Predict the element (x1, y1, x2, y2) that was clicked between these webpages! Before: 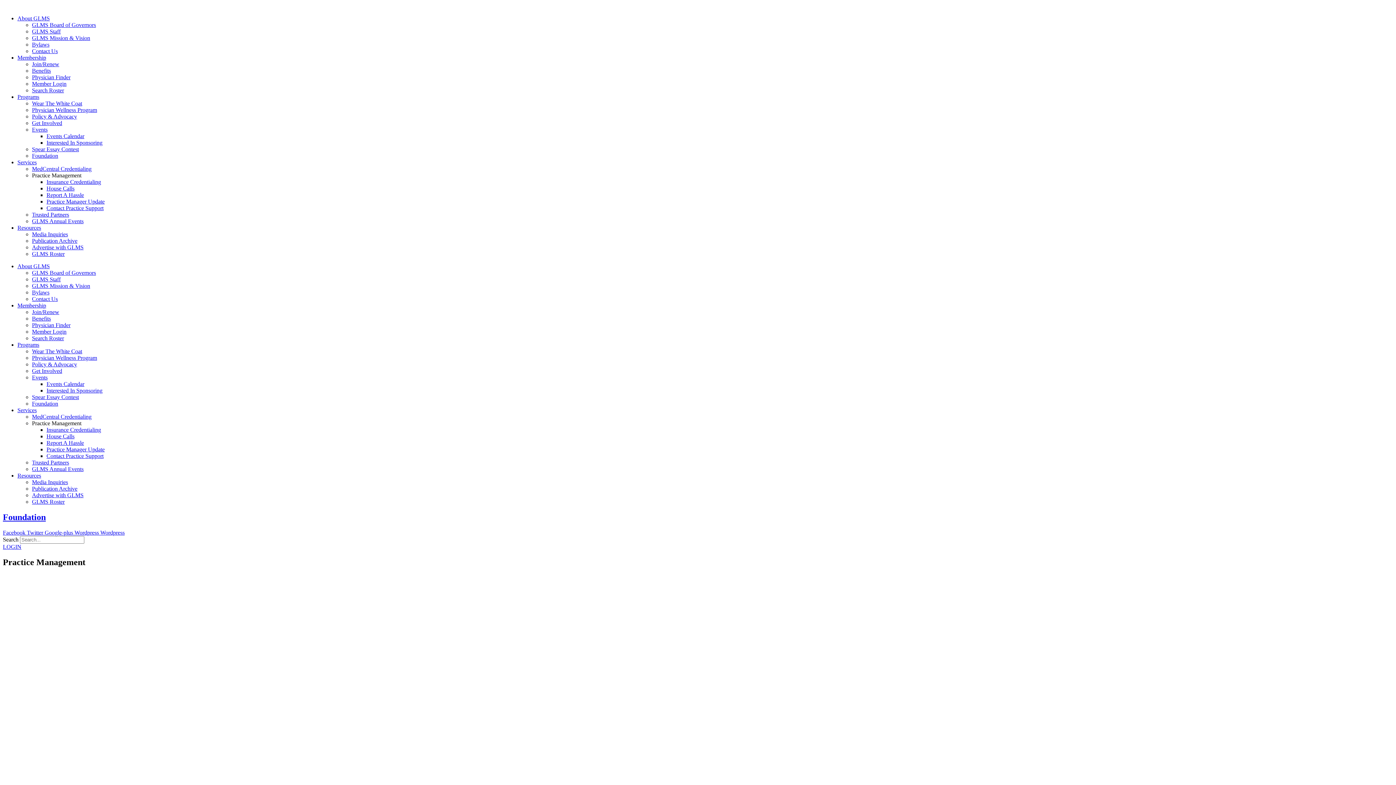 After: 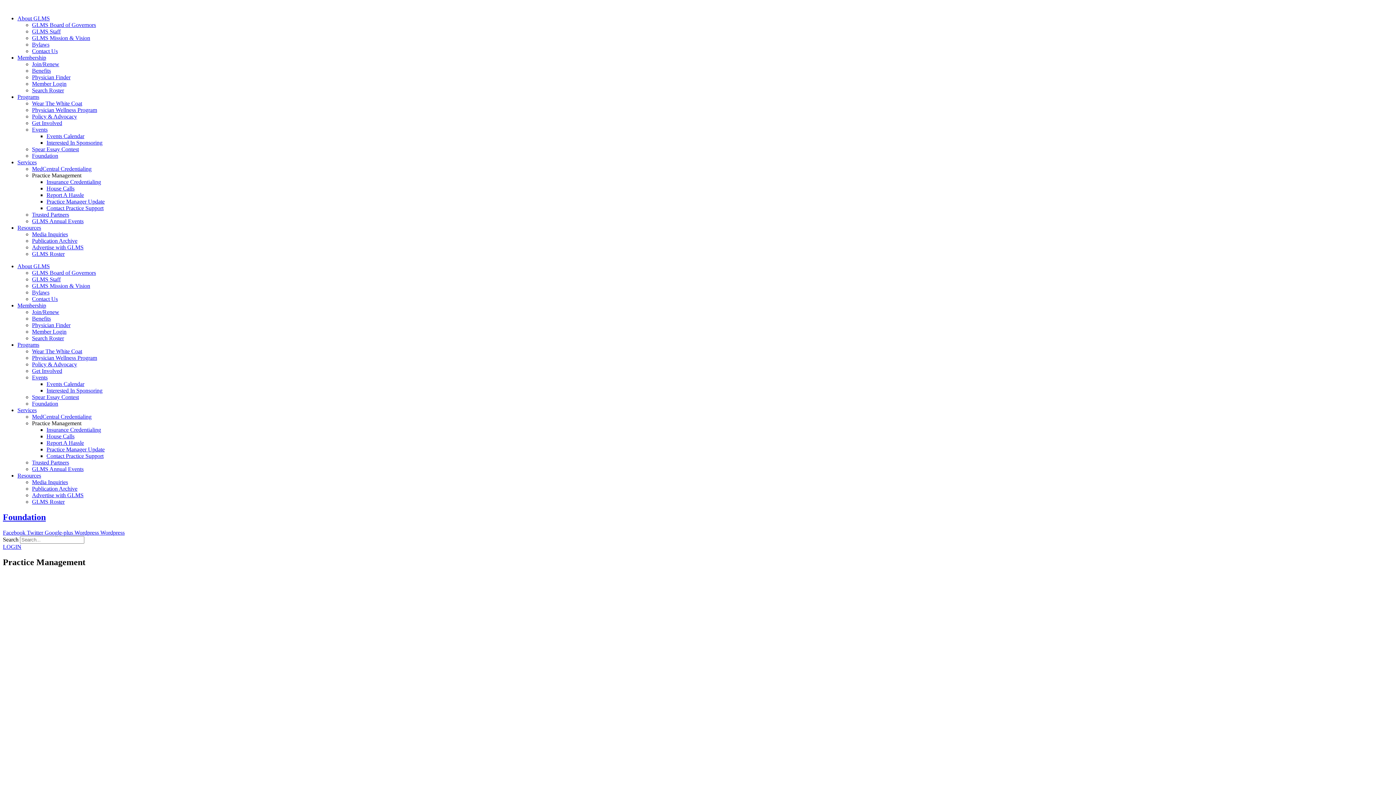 Action: label: Resources bbox: (17, 224, 41, 230)